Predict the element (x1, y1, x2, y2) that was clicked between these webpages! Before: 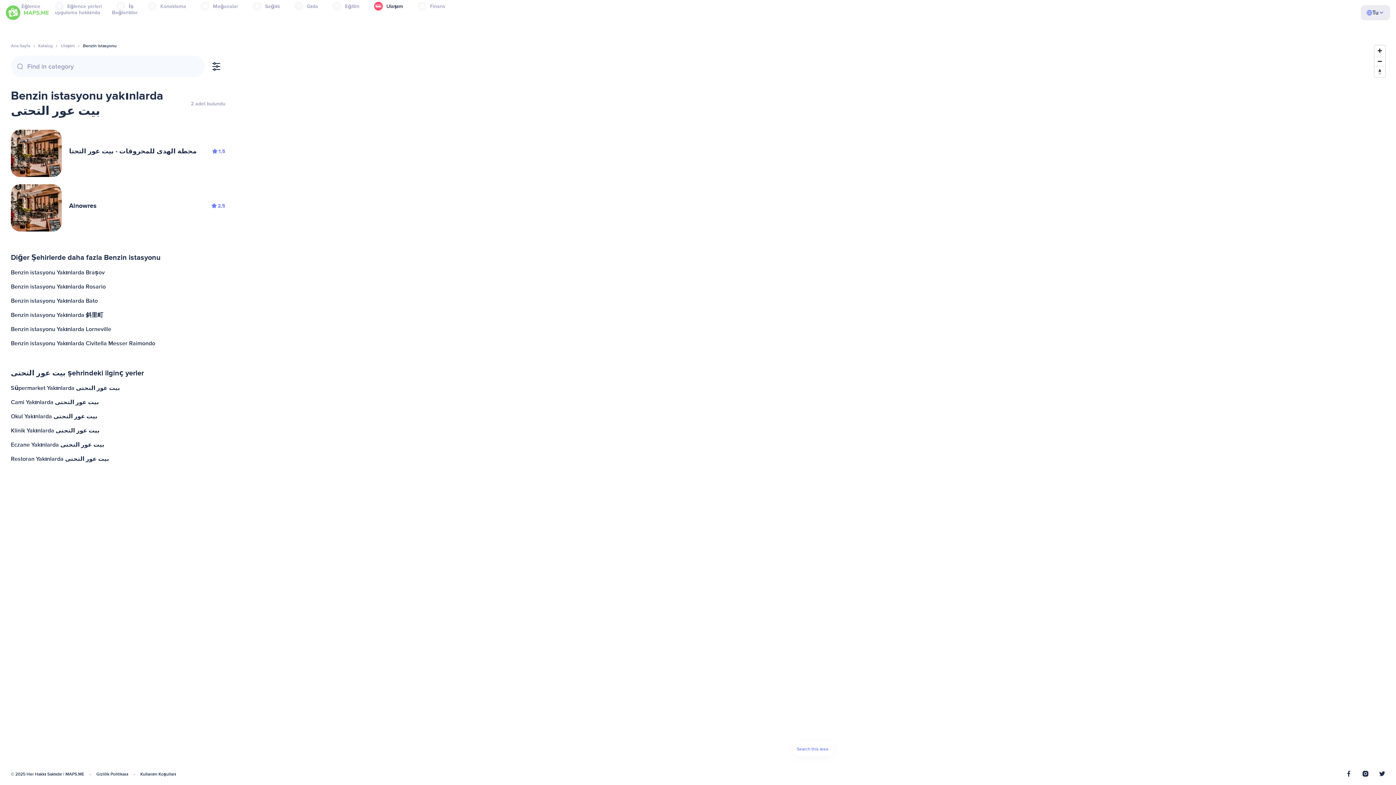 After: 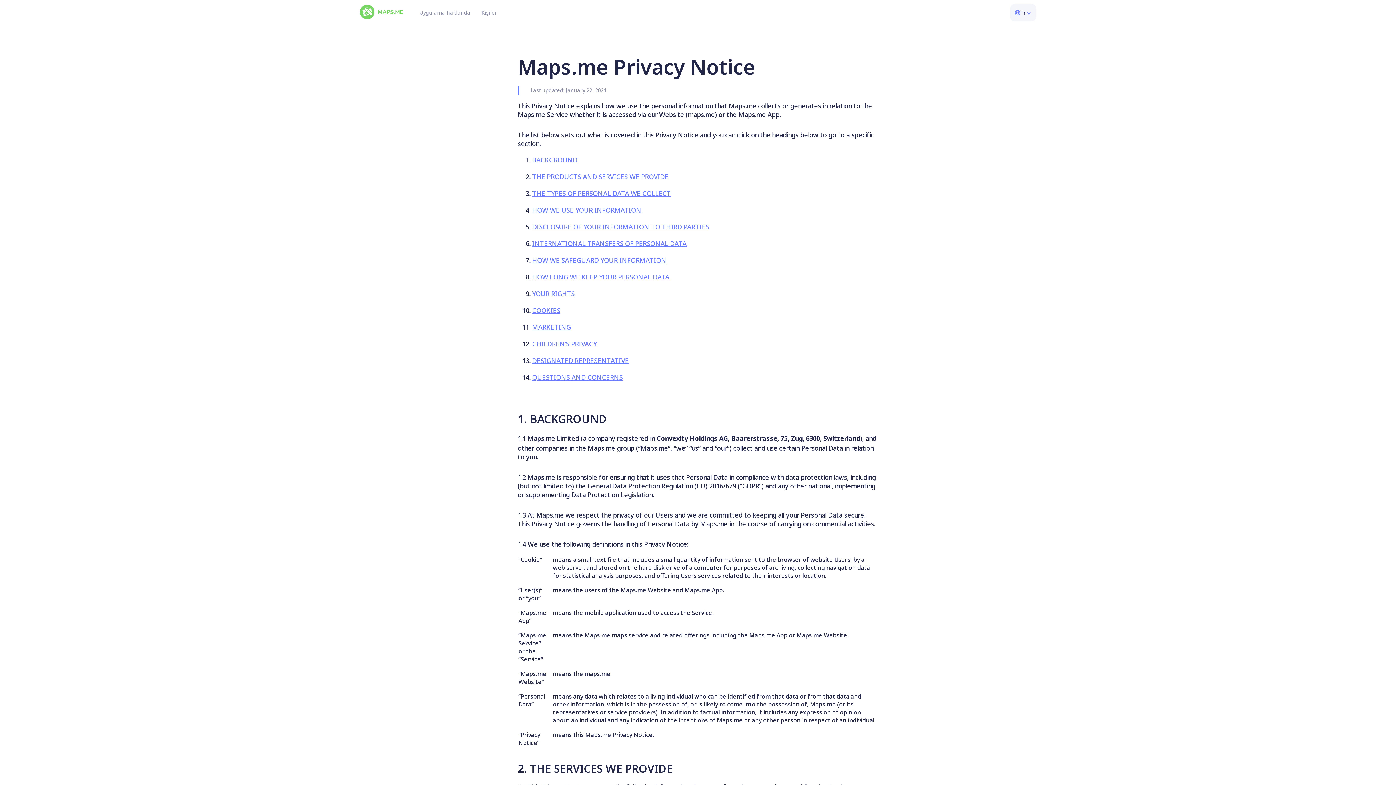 Action: bbox: (96, 772, 128, 777) label: Gizlilik Politikası